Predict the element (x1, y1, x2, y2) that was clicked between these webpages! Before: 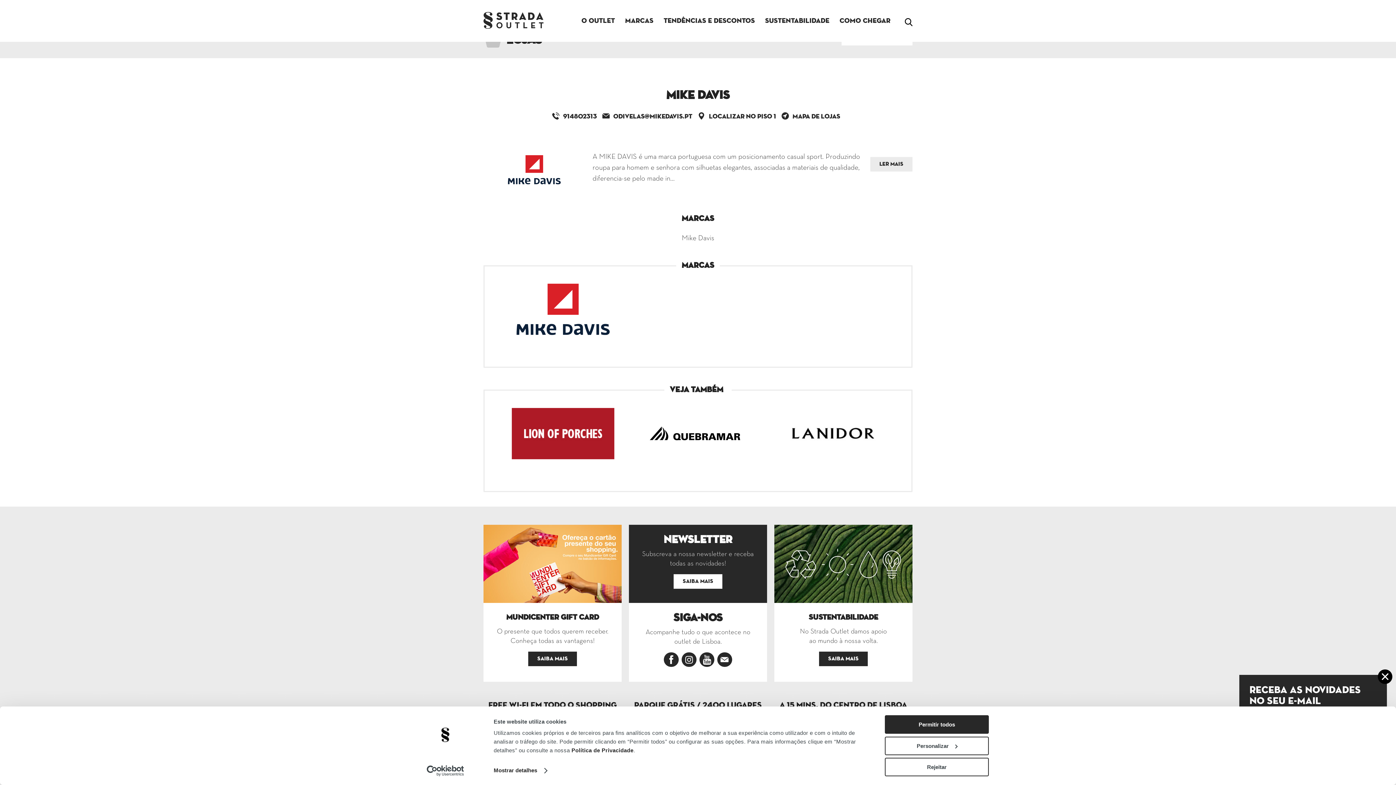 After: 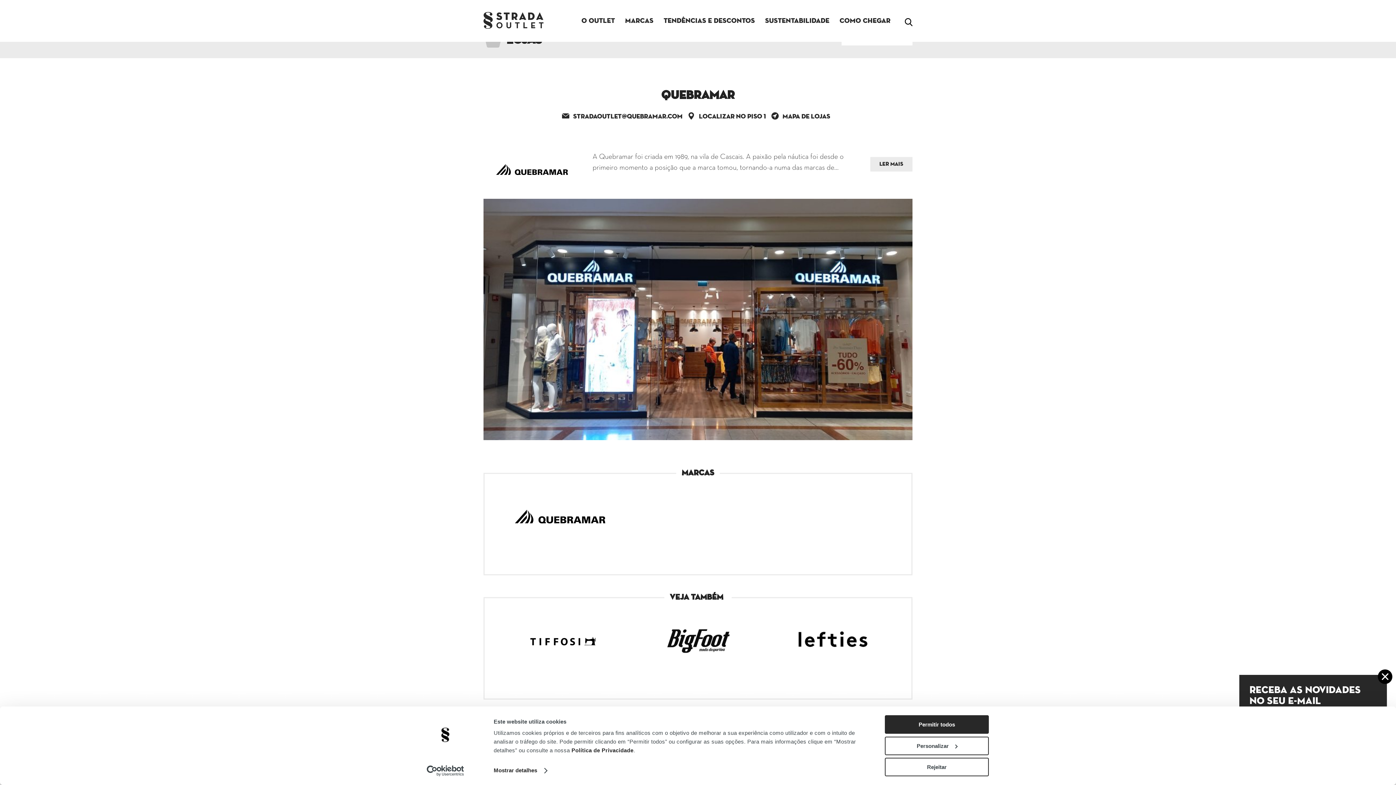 Action: label: QUEBRAMAR bbox: (634, 401, 762, 480)